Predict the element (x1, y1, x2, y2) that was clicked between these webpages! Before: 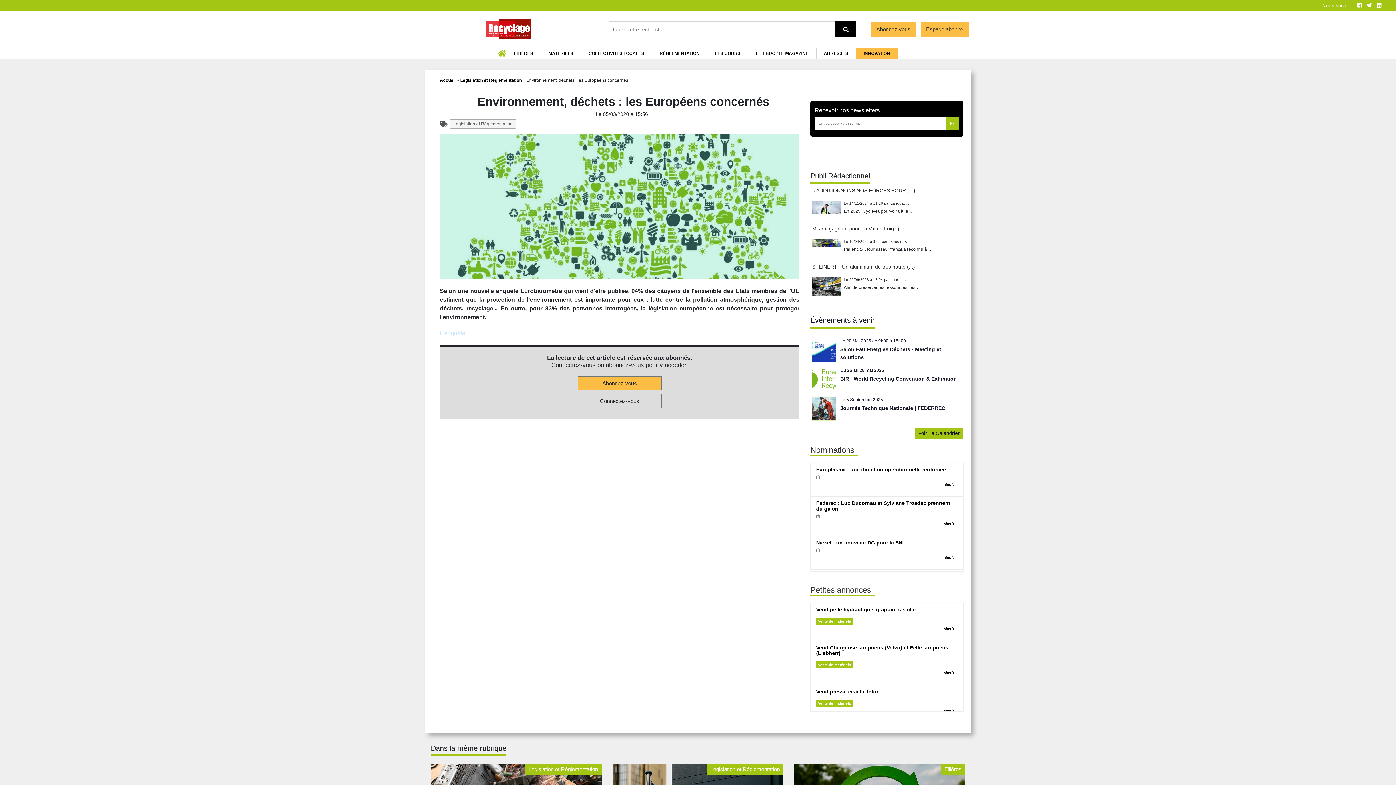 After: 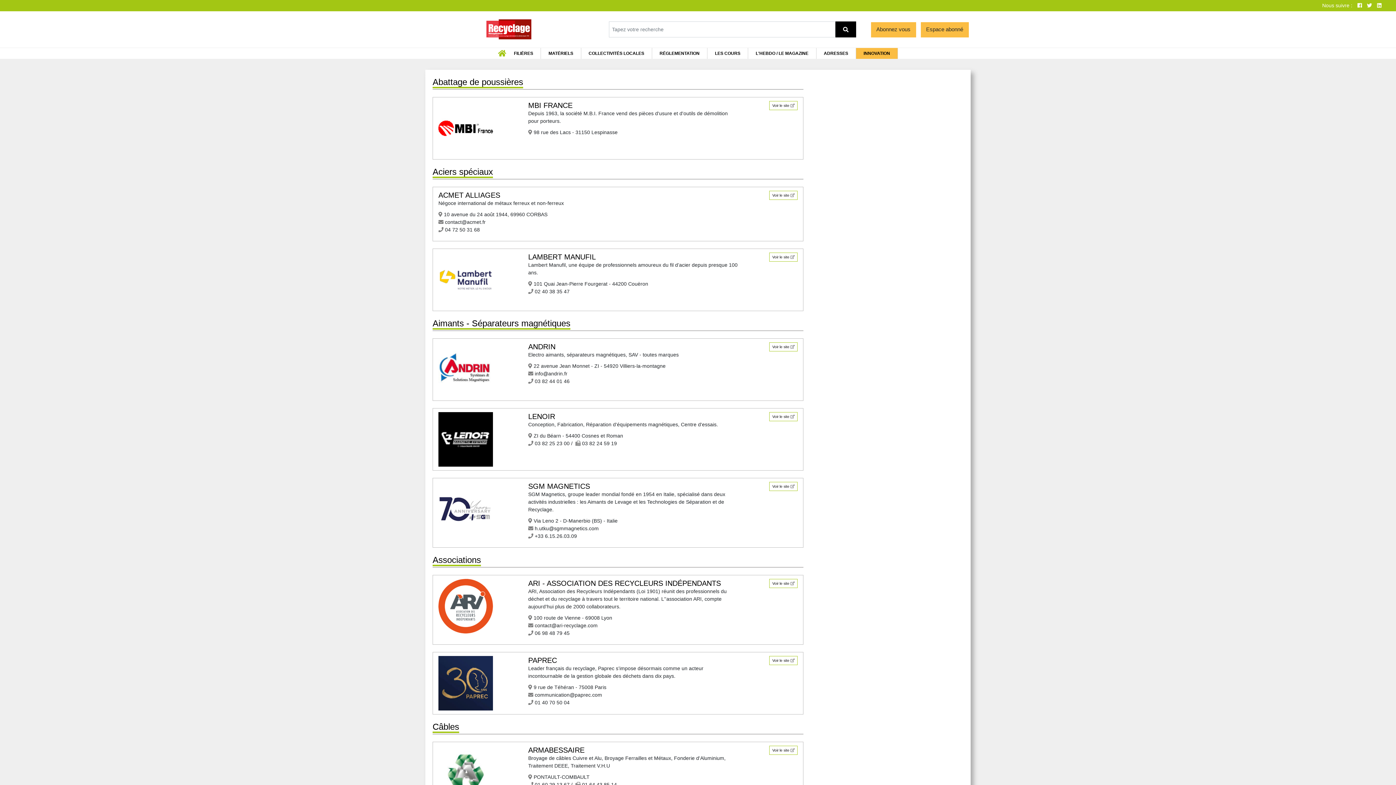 Action: label: ADRESSES bbox: (821, 48, 850, 58)